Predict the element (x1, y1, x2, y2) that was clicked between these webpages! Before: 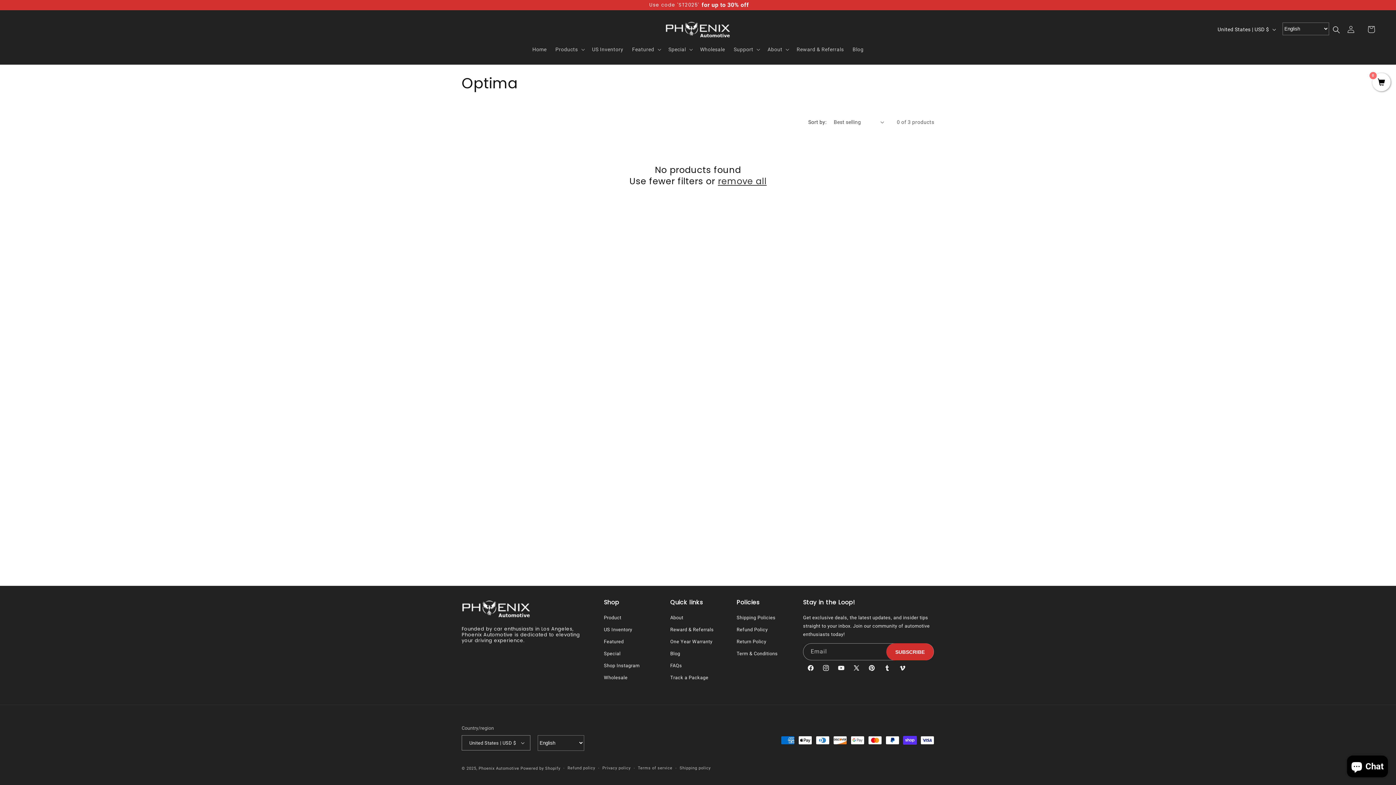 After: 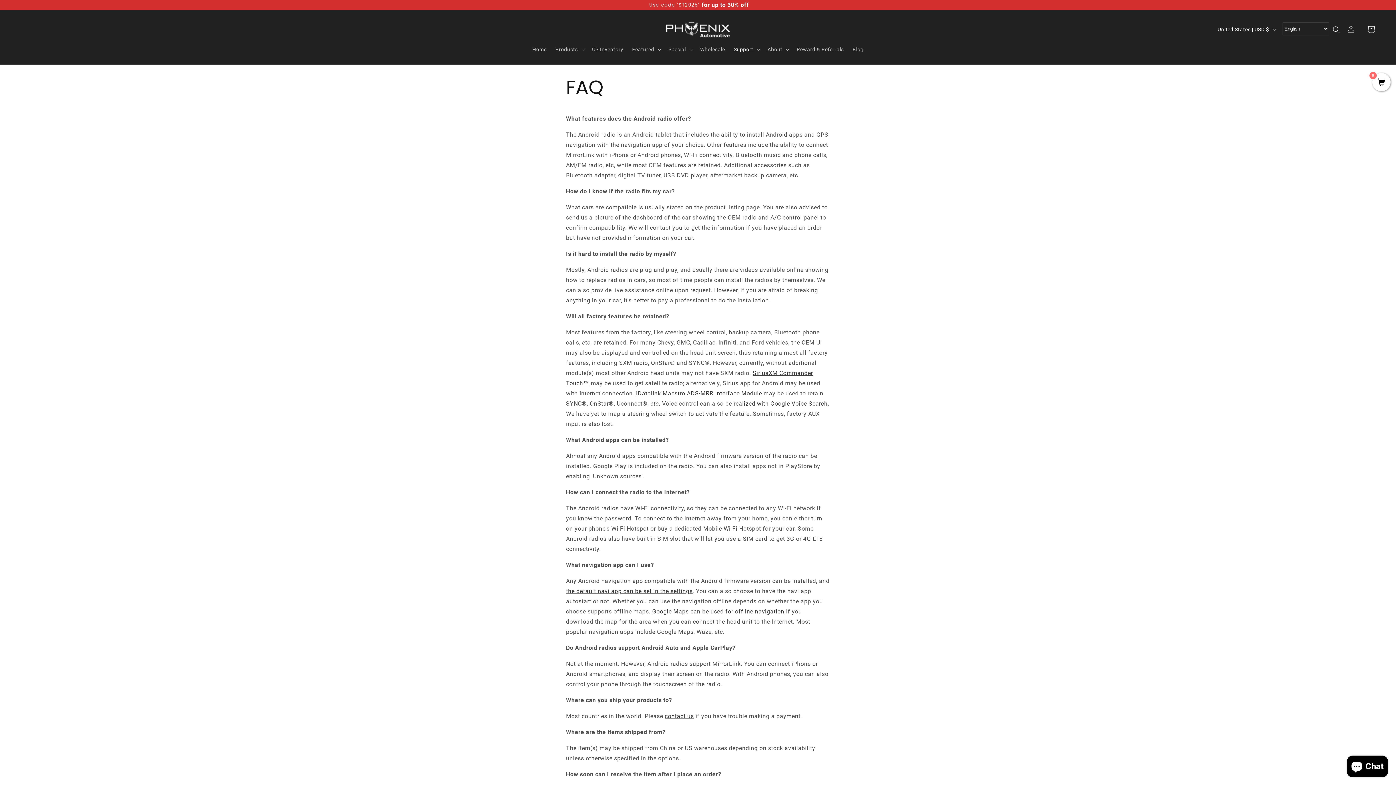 Action: label: FAQs bbox: (670, 660, 682, 672)